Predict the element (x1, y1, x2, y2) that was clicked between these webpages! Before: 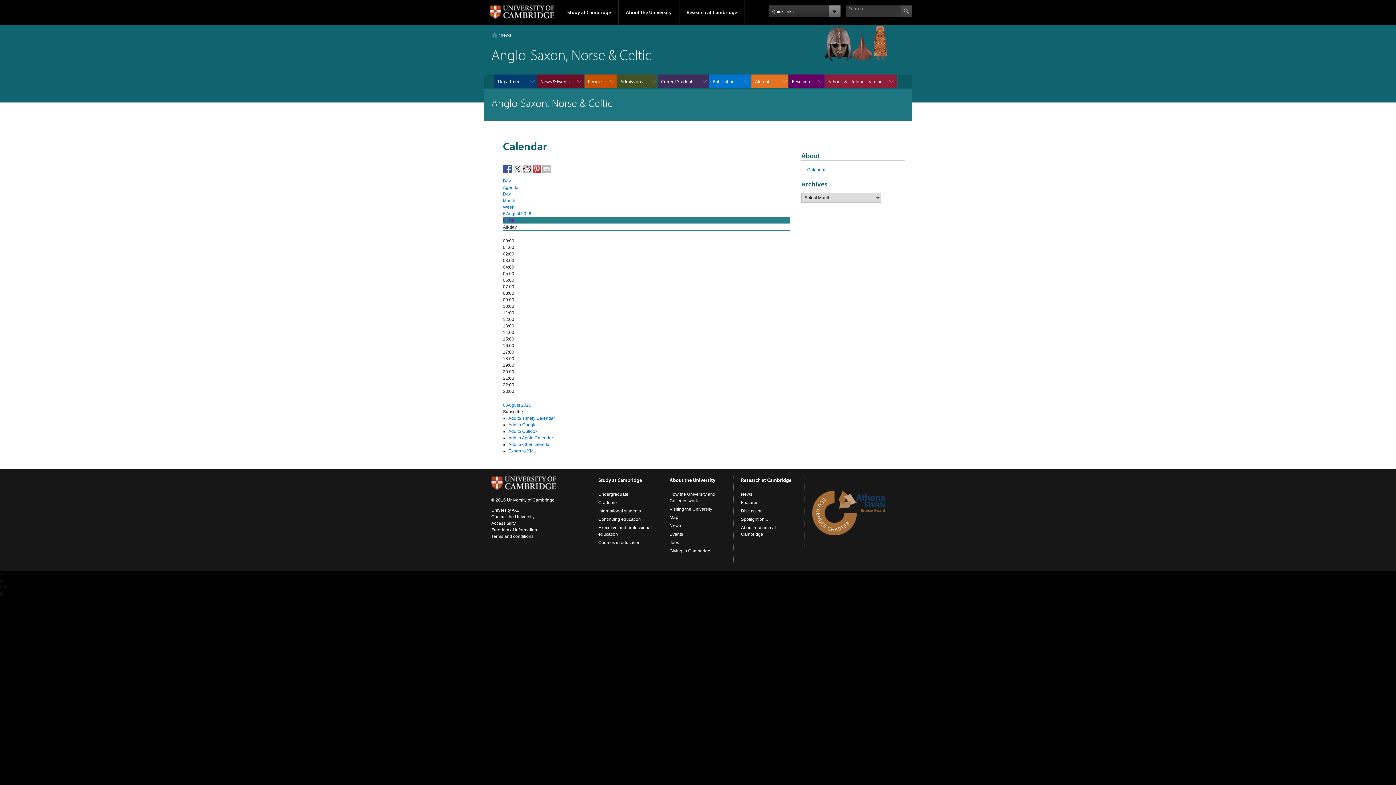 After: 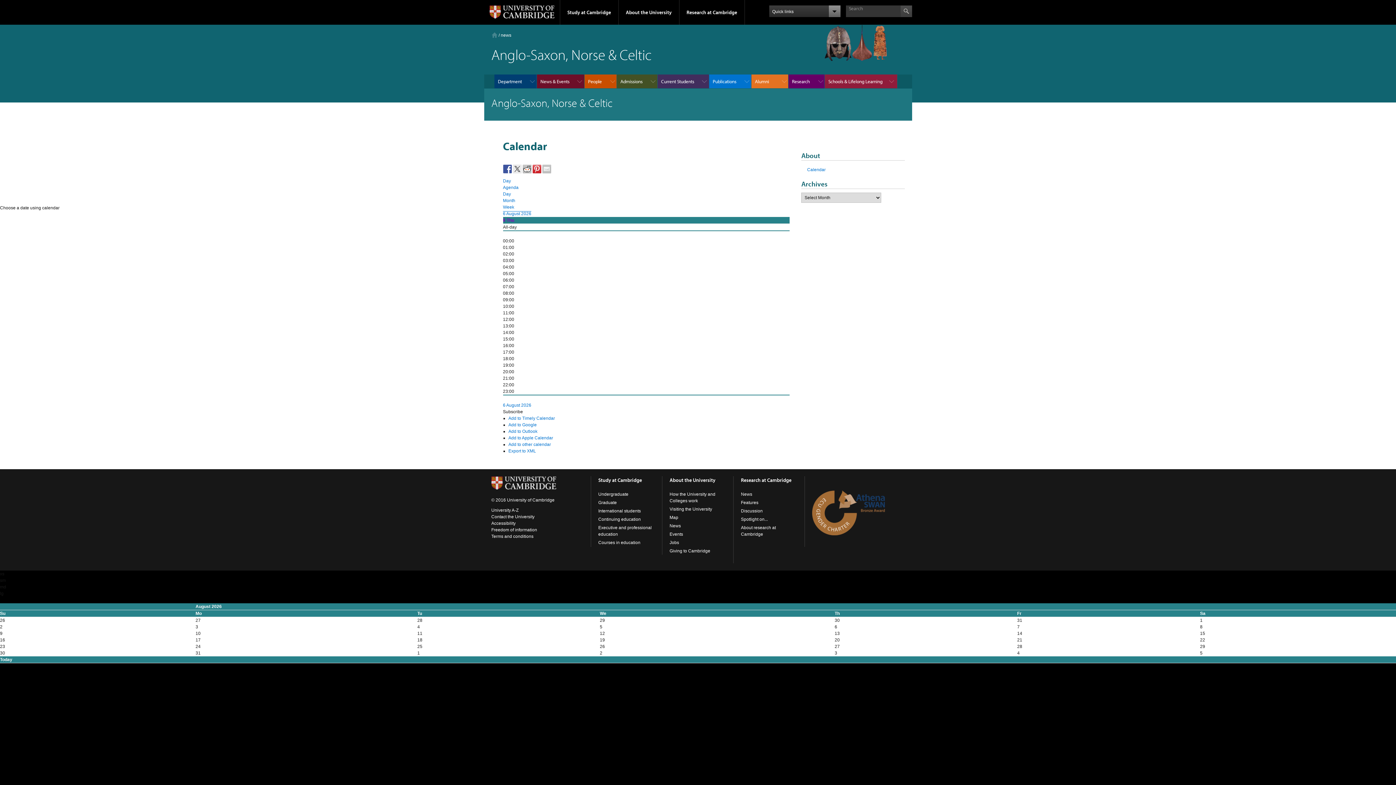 Action: bbox: (503, 211, 531, 216) label: 6 August 2026